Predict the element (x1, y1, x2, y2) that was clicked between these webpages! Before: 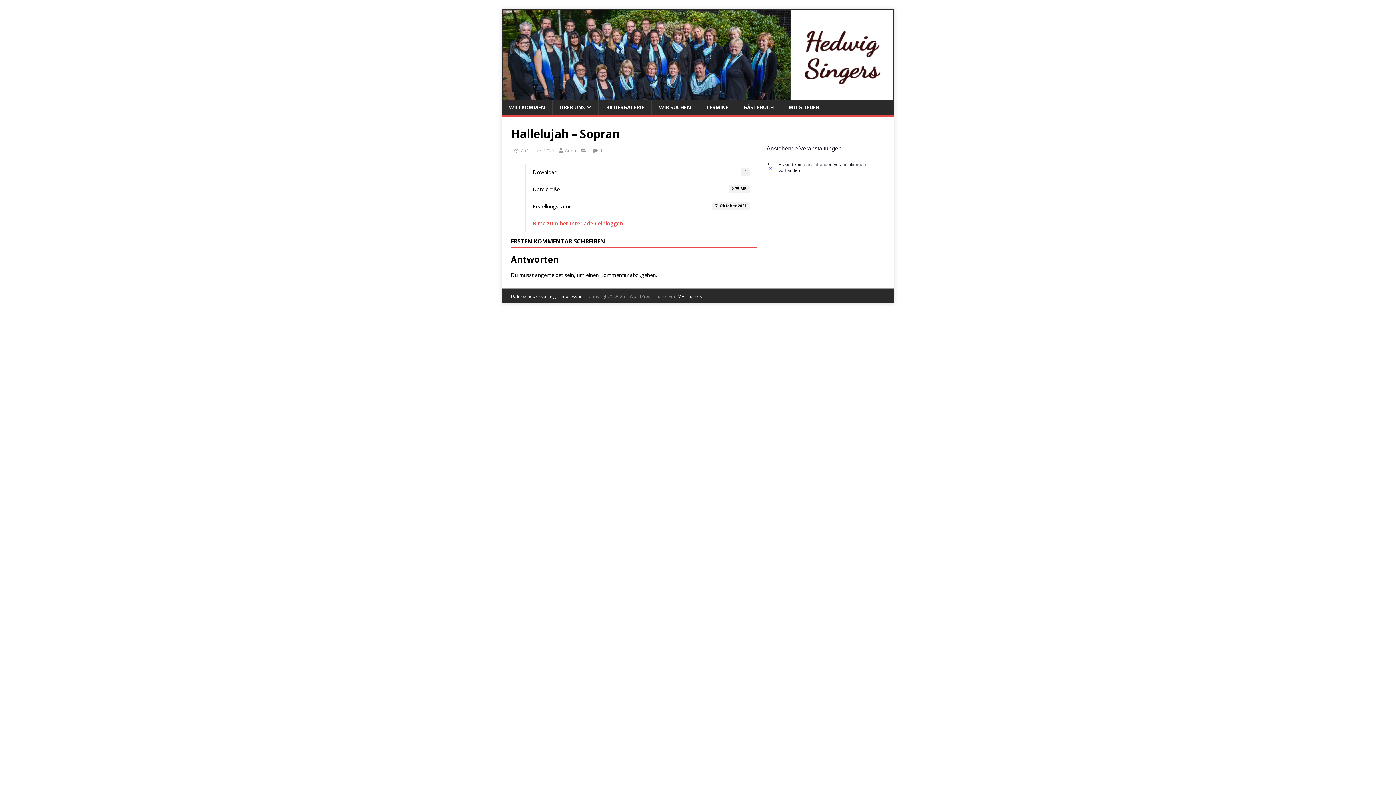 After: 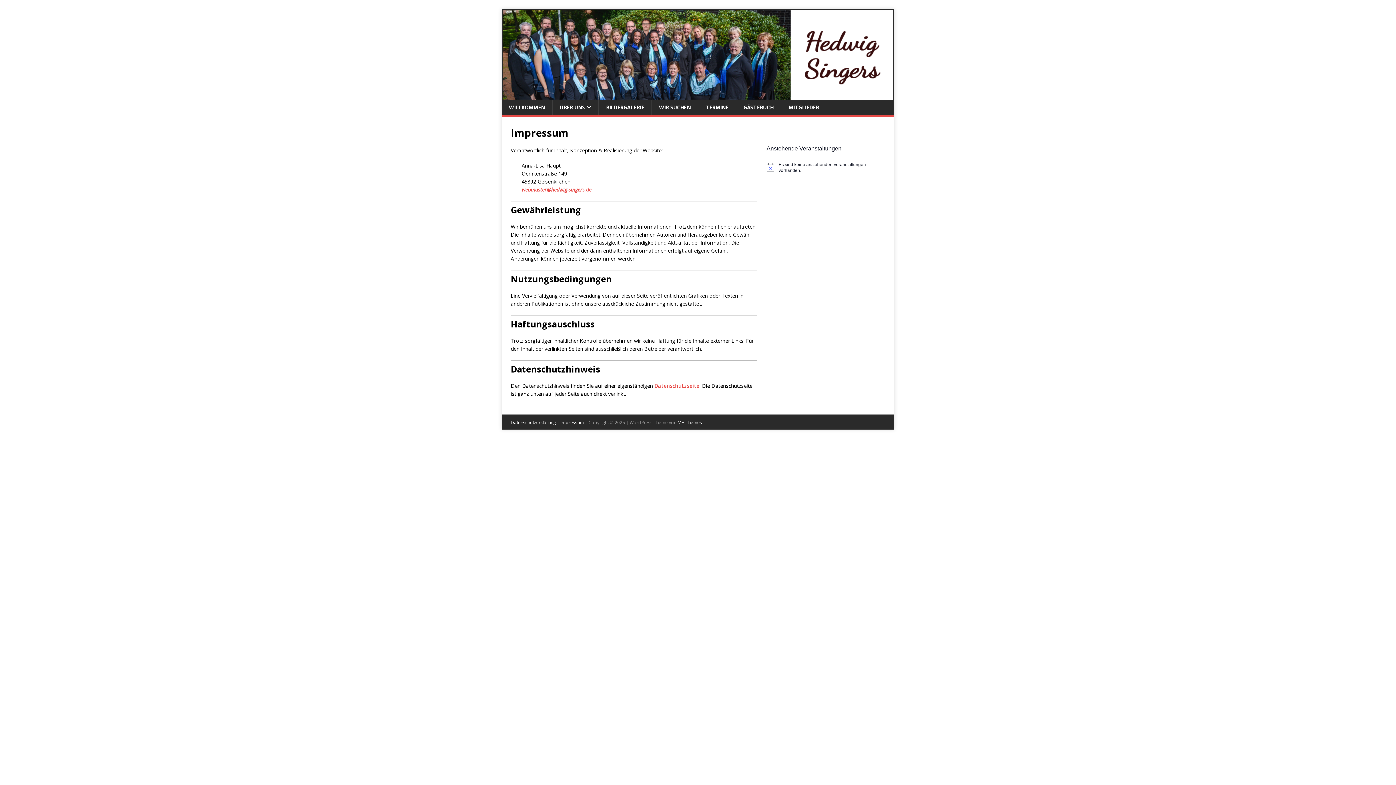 Action: label: Impressum bbox: (560, 293, 584, 299)